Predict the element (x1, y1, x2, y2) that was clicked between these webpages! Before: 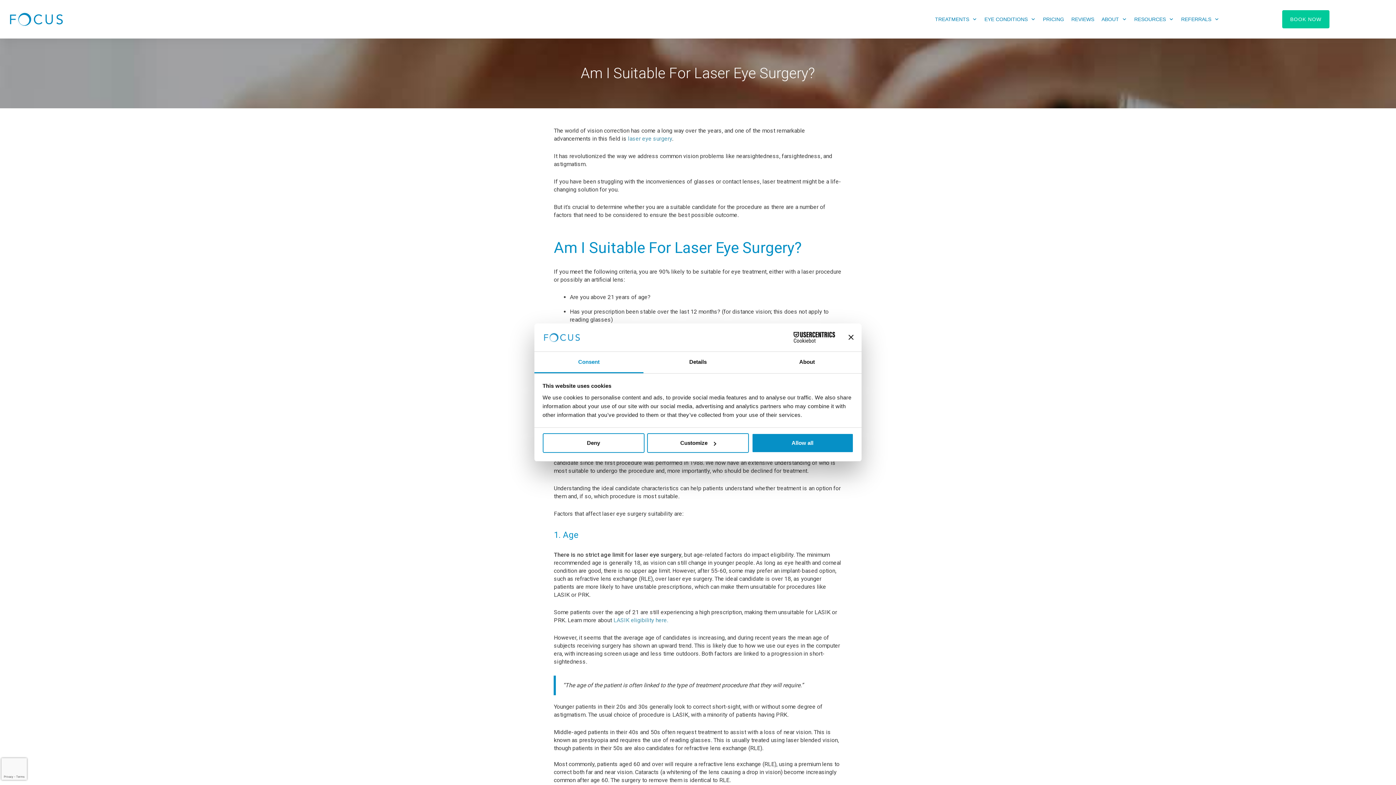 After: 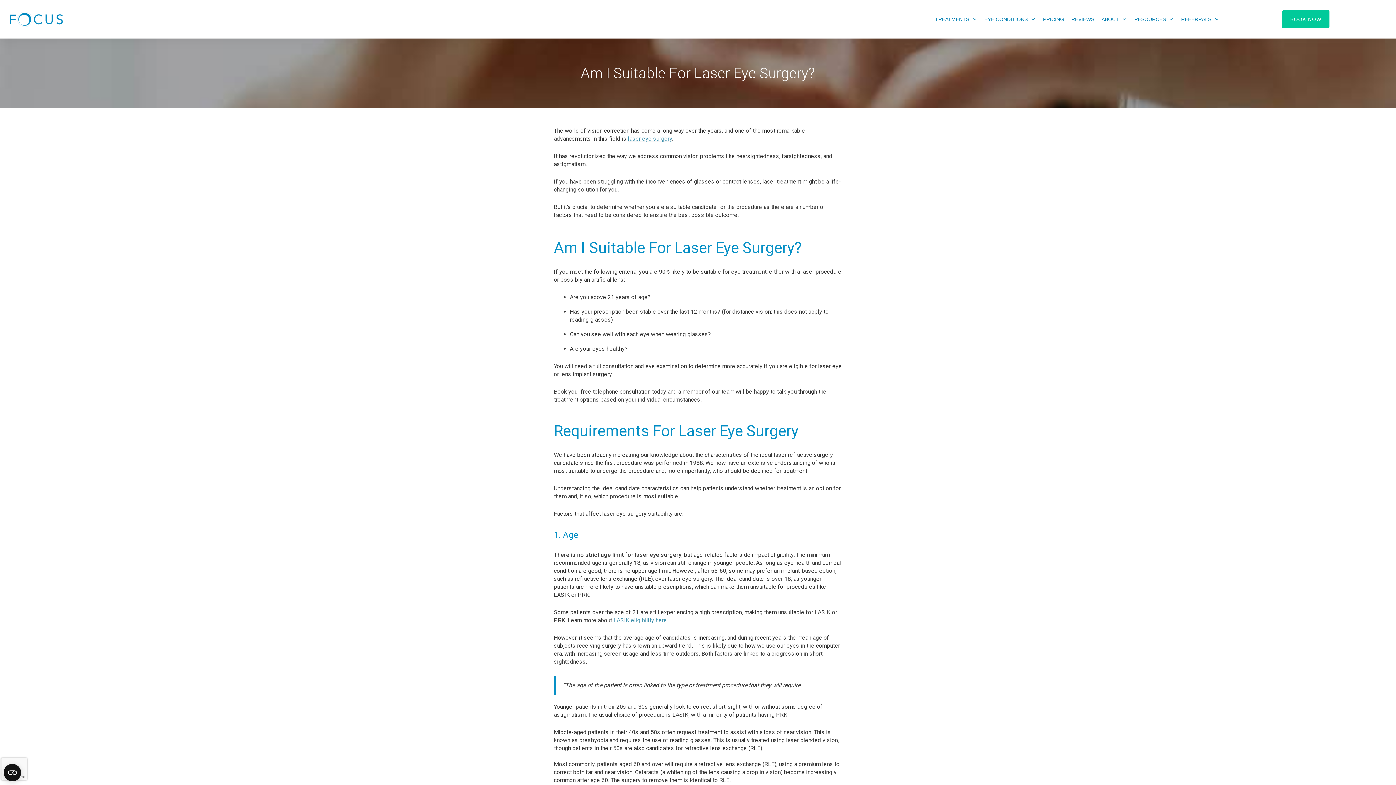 Action: label: laser eye surgery bbox: (628, 135, 672, 142)